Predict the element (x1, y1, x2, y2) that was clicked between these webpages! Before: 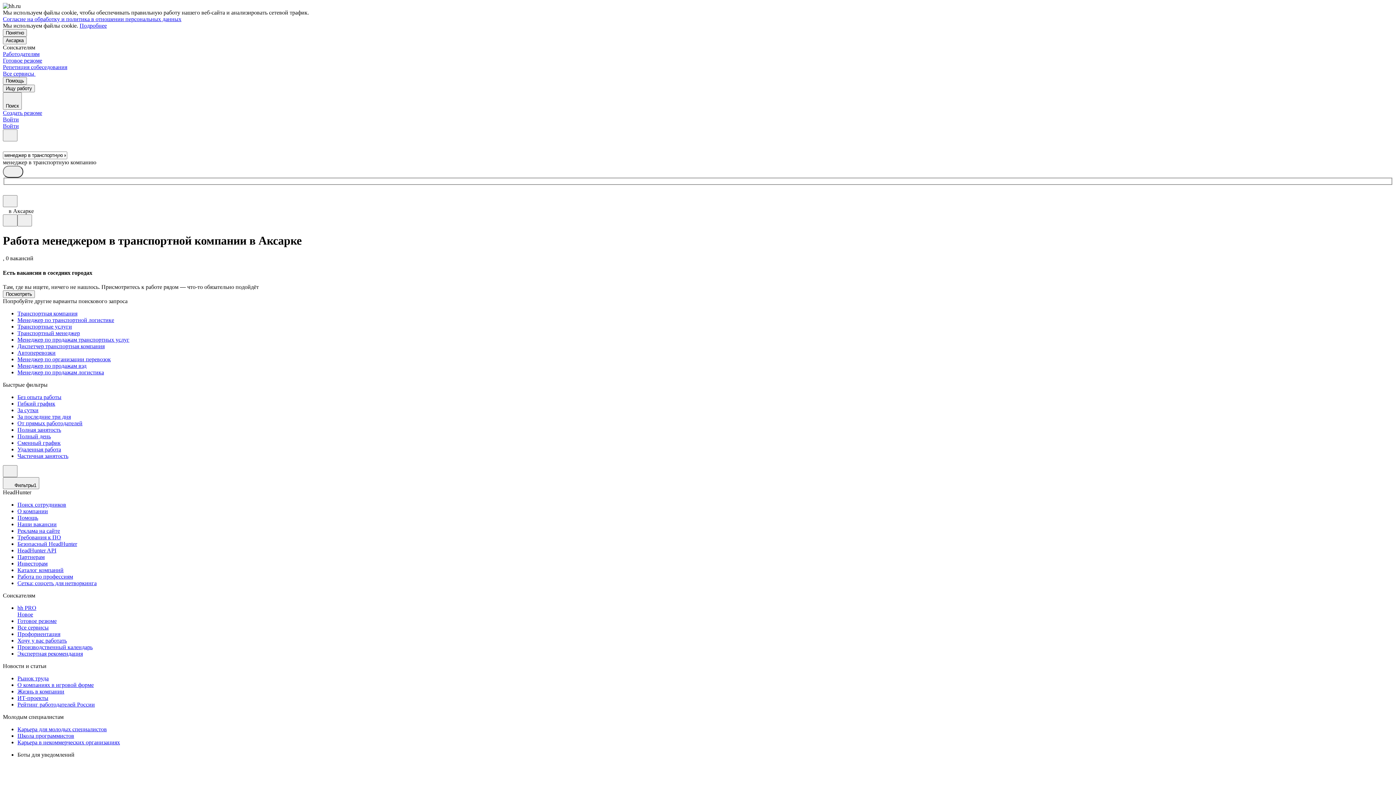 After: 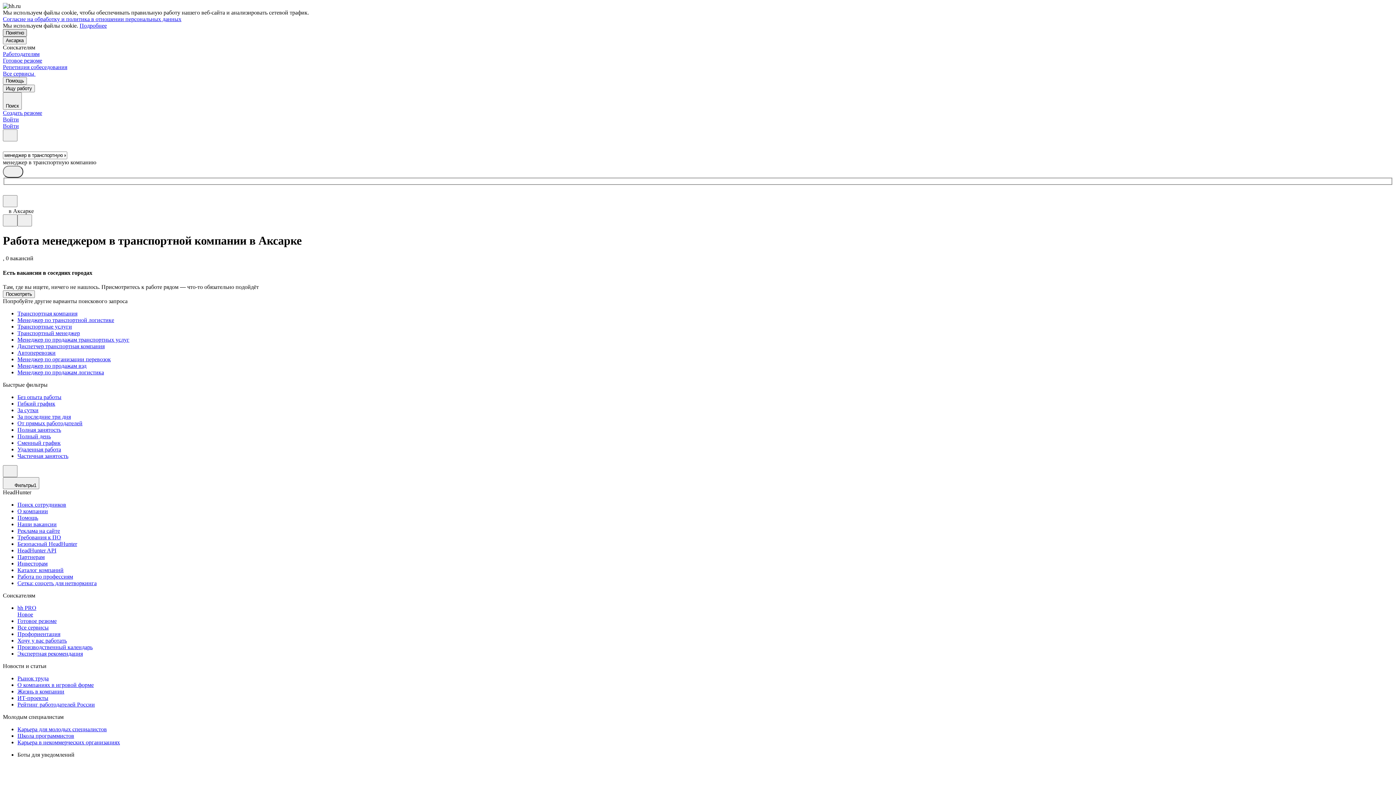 Action: bbox: (2, 29, 26, 36) label: Понятно